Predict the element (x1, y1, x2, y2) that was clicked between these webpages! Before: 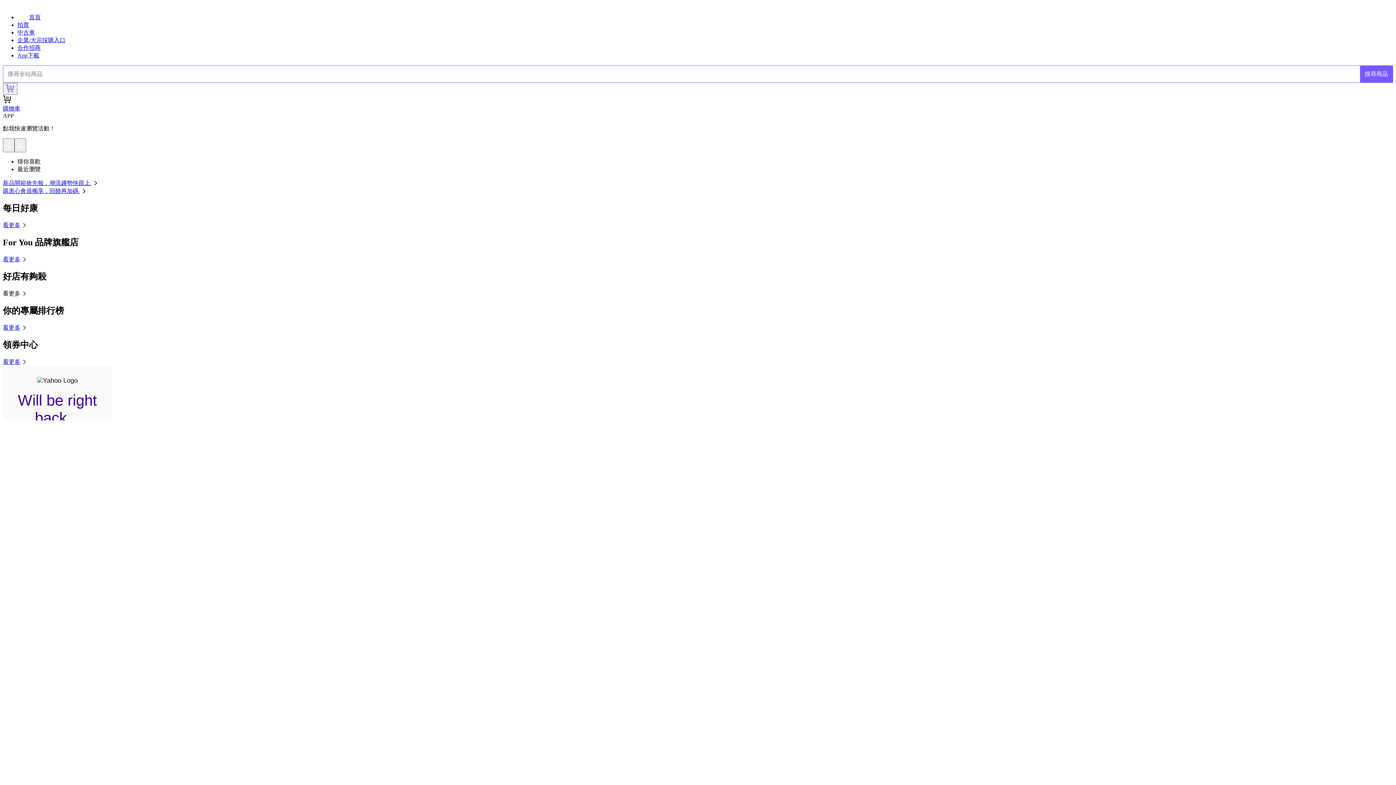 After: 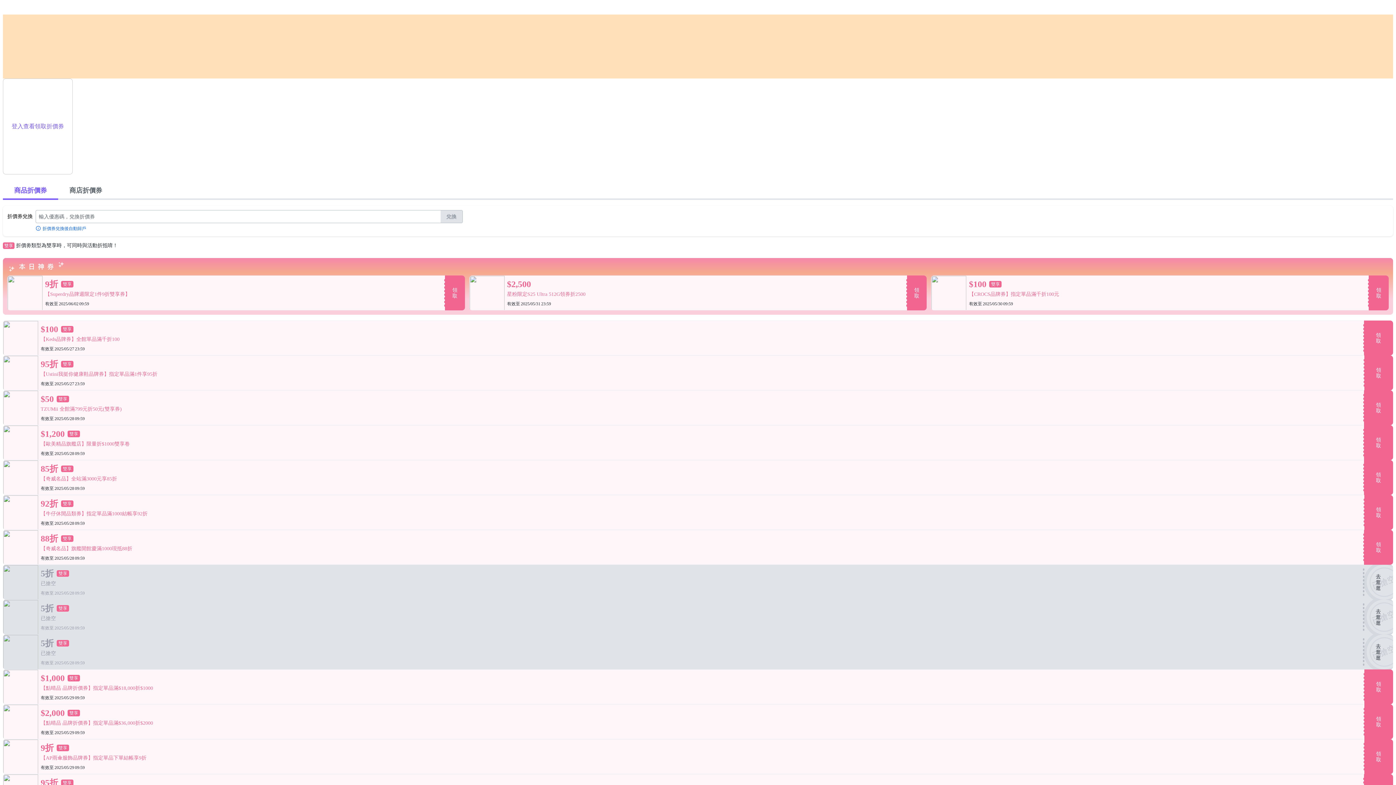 Action: label: 看更多 bbox: (2, 358, 28, 364)